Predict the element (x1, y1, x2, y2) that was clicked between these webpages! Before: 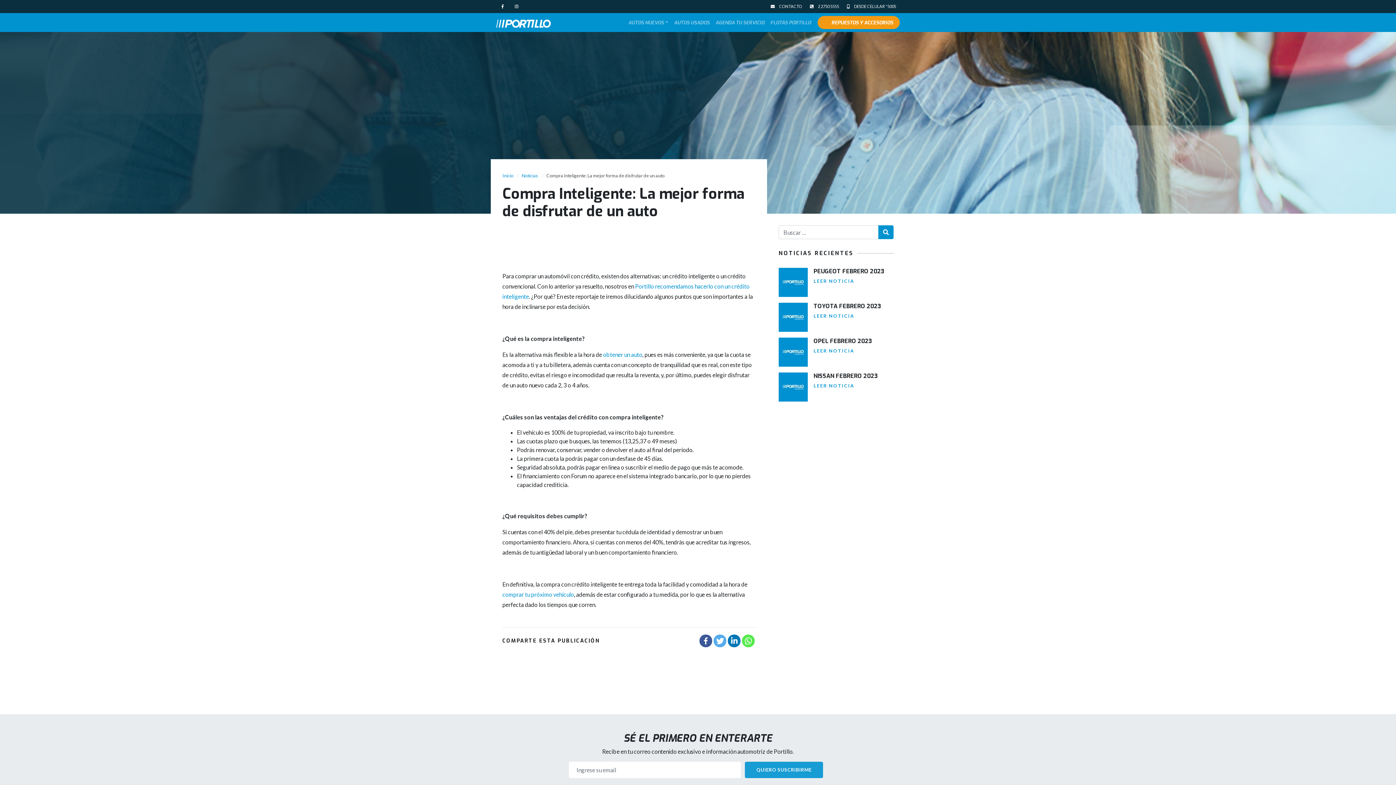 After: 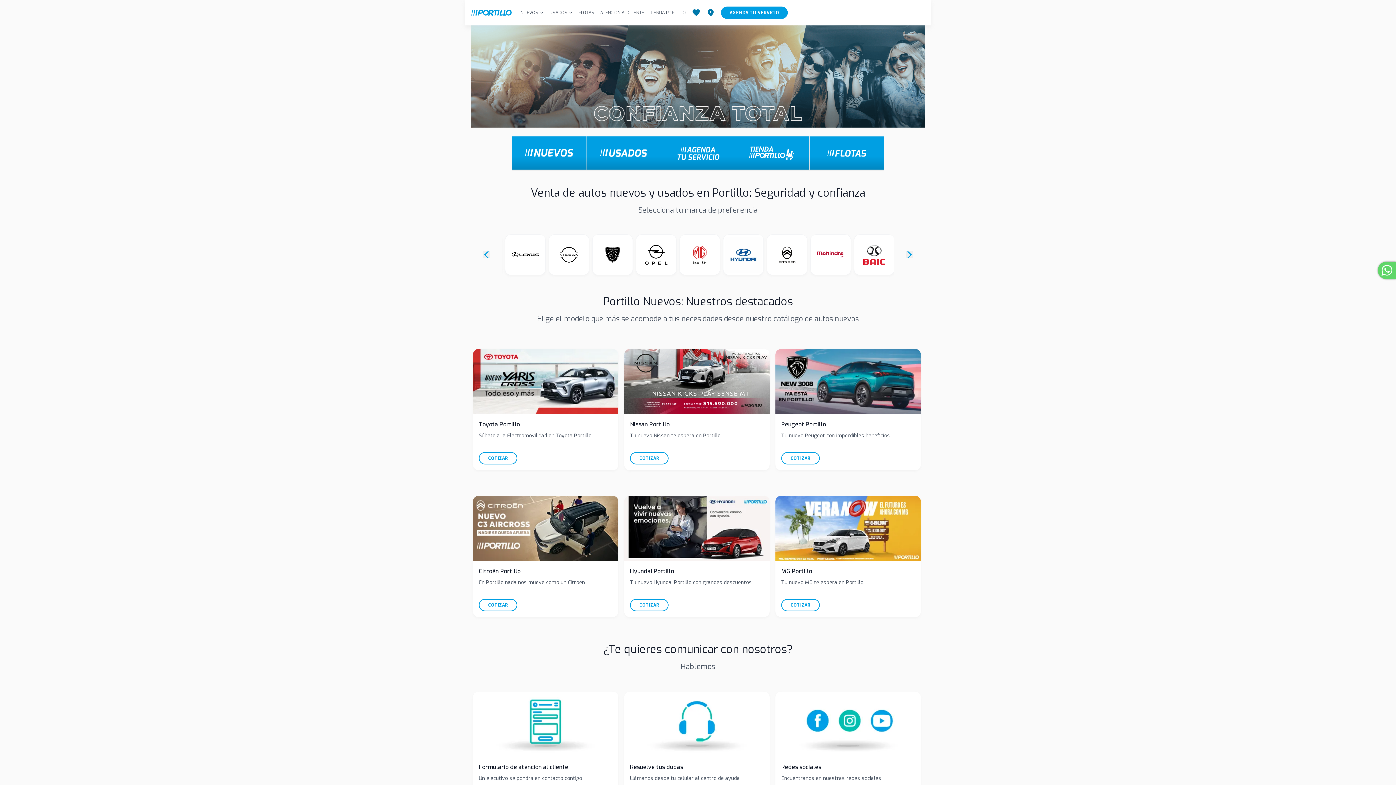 Action: bbox: (603, 351, 642, 358) label: obtener un auto